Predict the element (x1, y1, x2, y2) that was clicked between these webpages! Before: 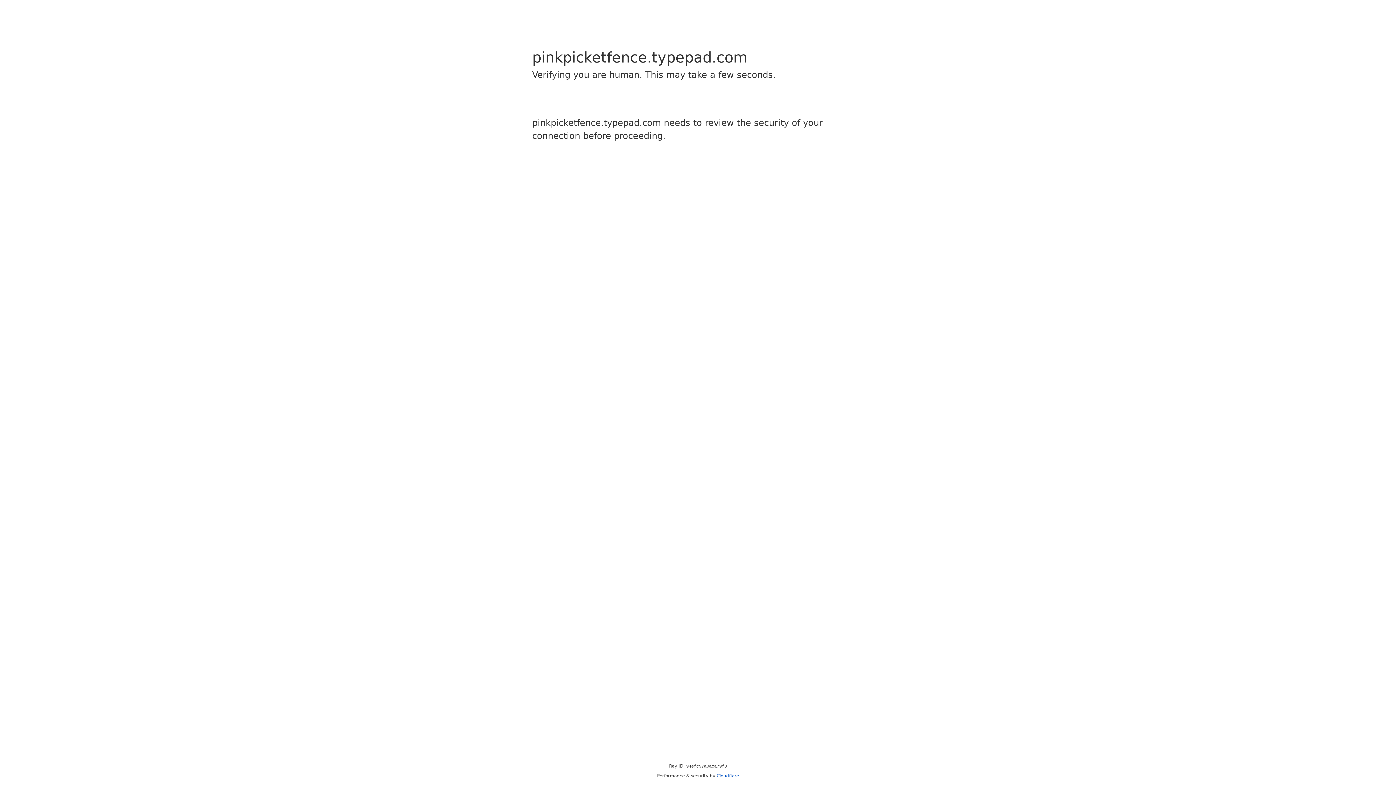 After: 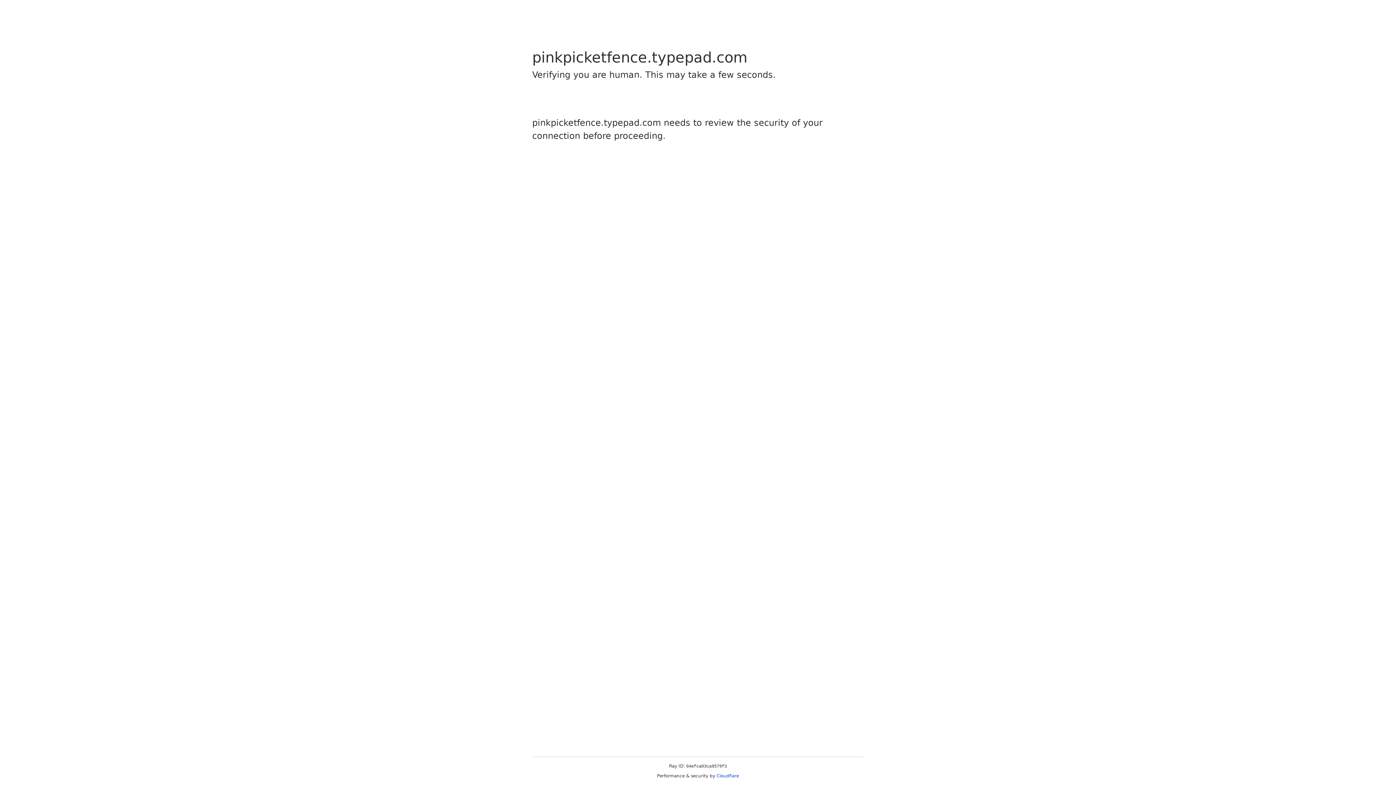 Action: bbox: (716, 773, 739, 778) label: Cloudflare